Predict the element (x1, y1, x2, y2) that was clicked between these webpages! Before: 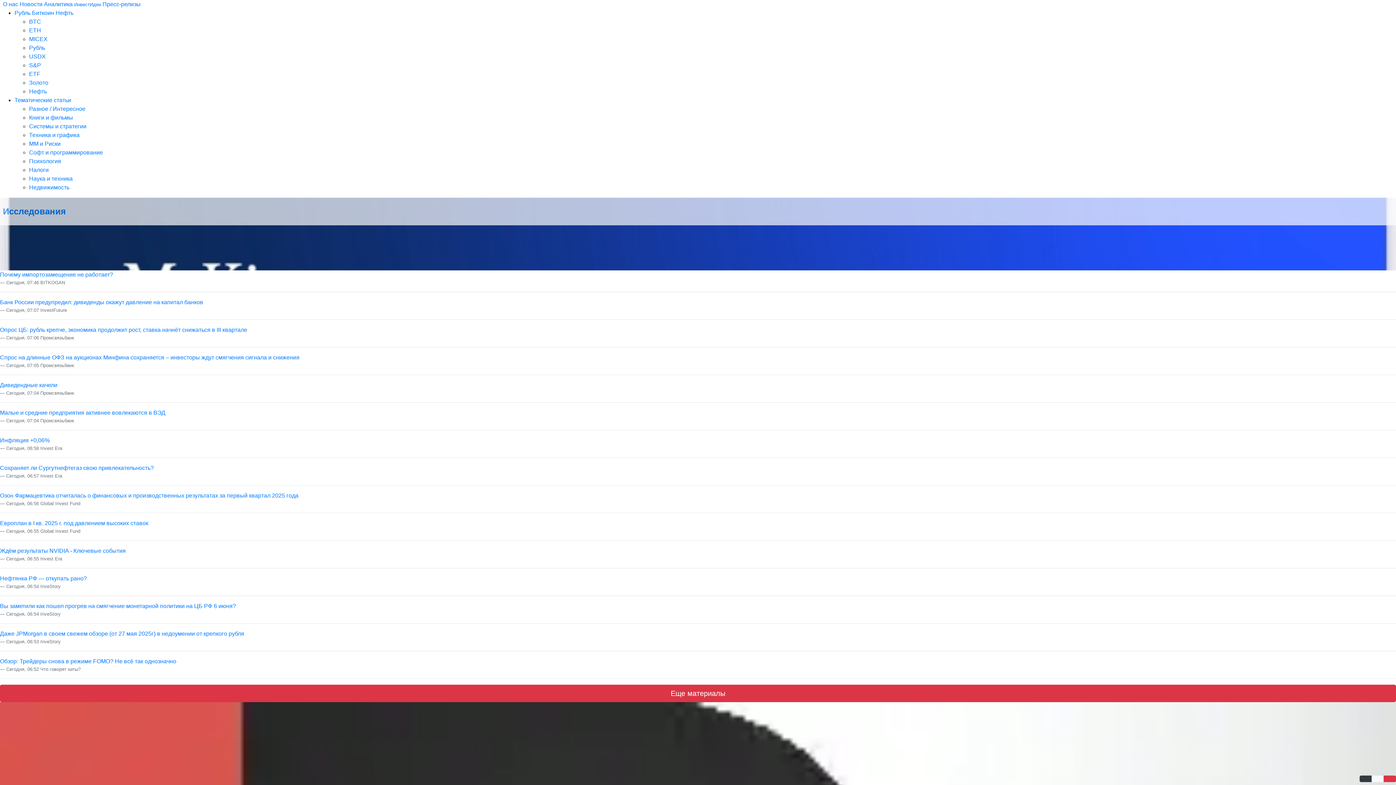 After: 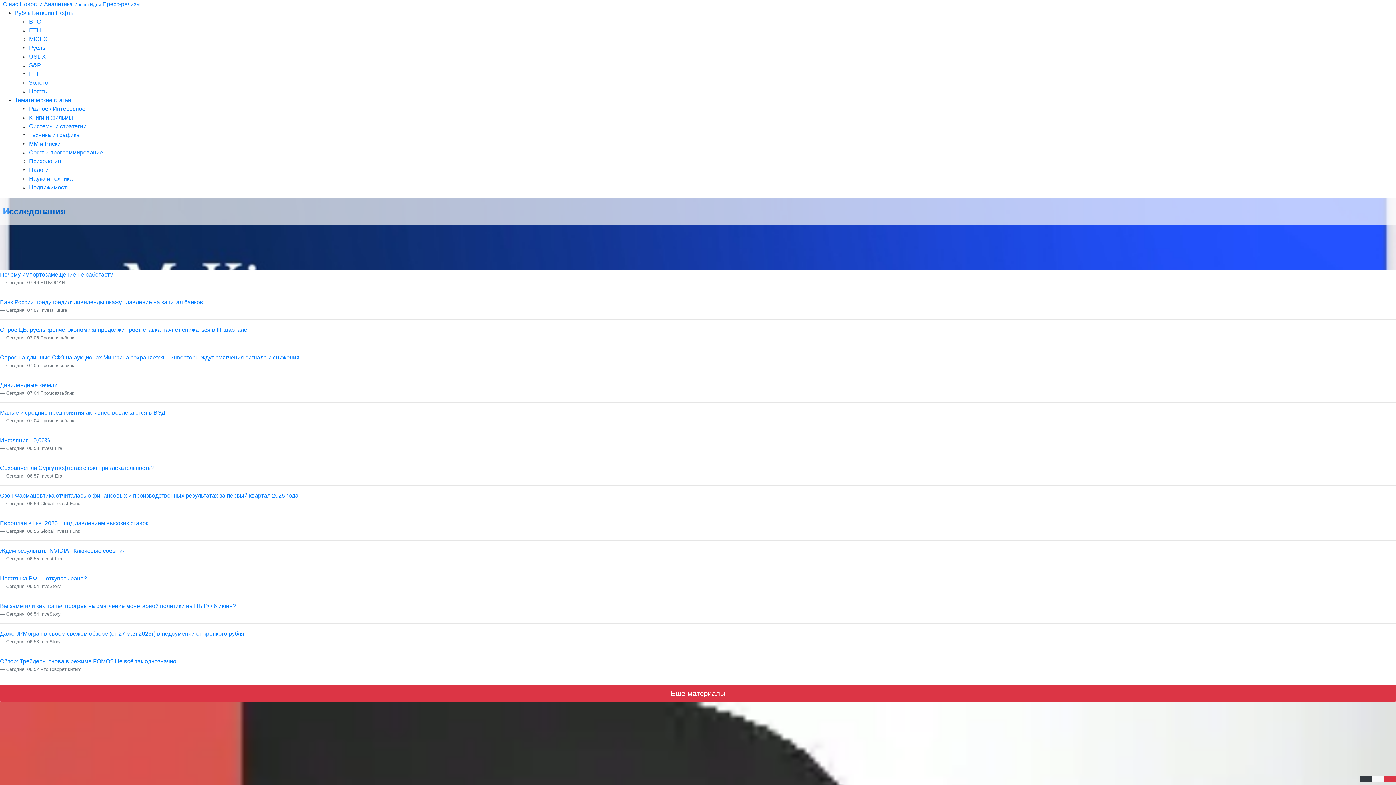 Action: bbox: (0, 354, 299, 360) label: Спрос на длинные ОФЗ на аукционах Минфина сохраняется – инвесторы ждут смягчения сигнала и снижения